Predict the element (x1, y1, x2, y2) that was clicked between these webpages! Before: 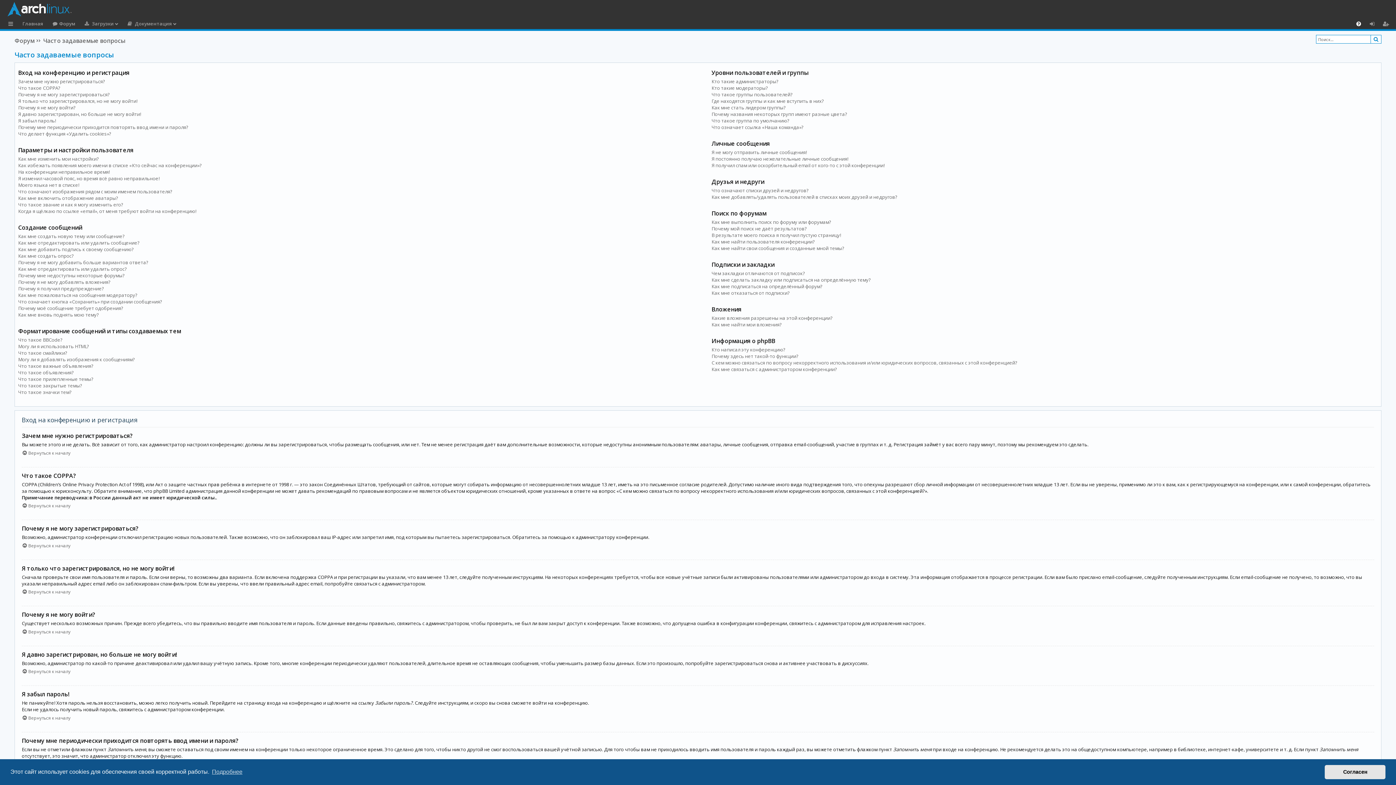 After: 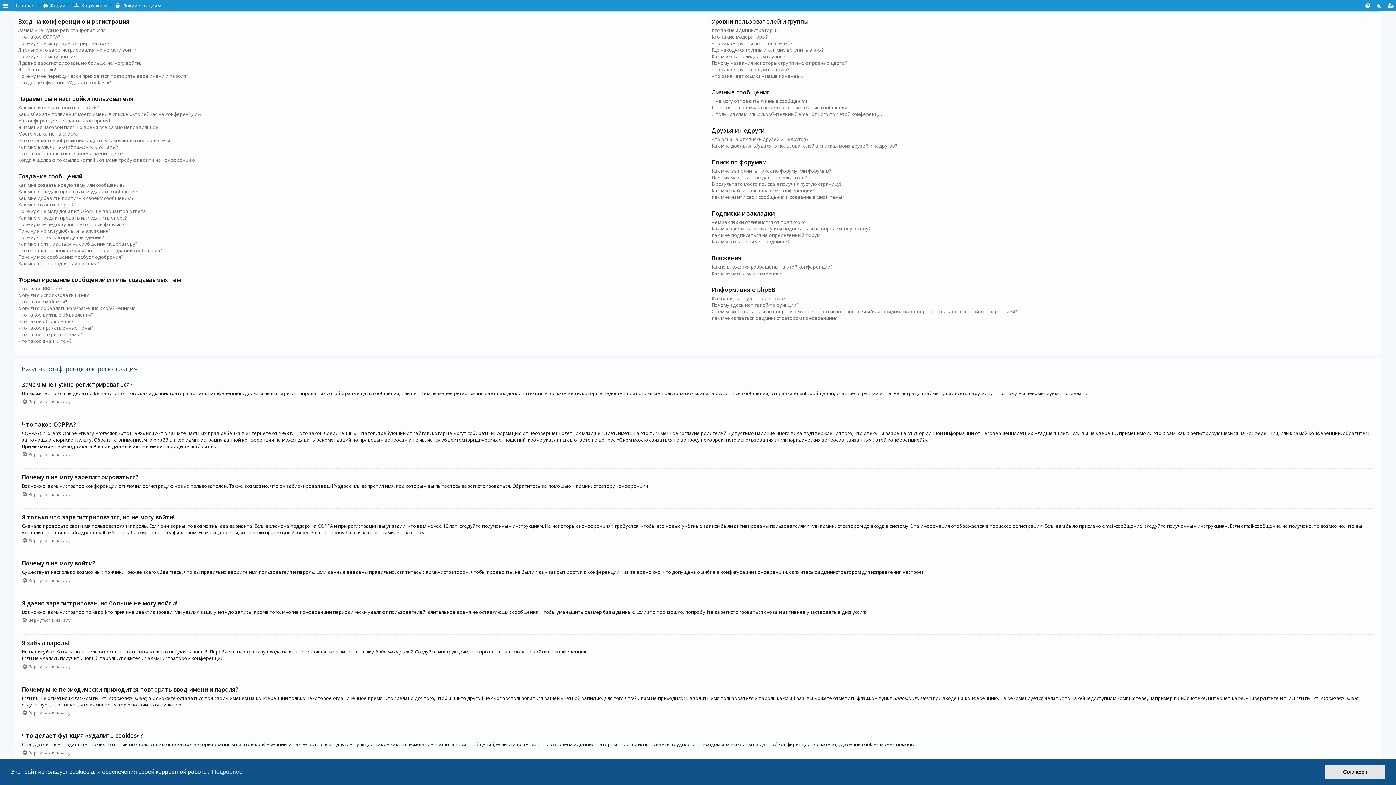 Action: bbox: (21, 625, 70, 635) label: Вернуться к началу